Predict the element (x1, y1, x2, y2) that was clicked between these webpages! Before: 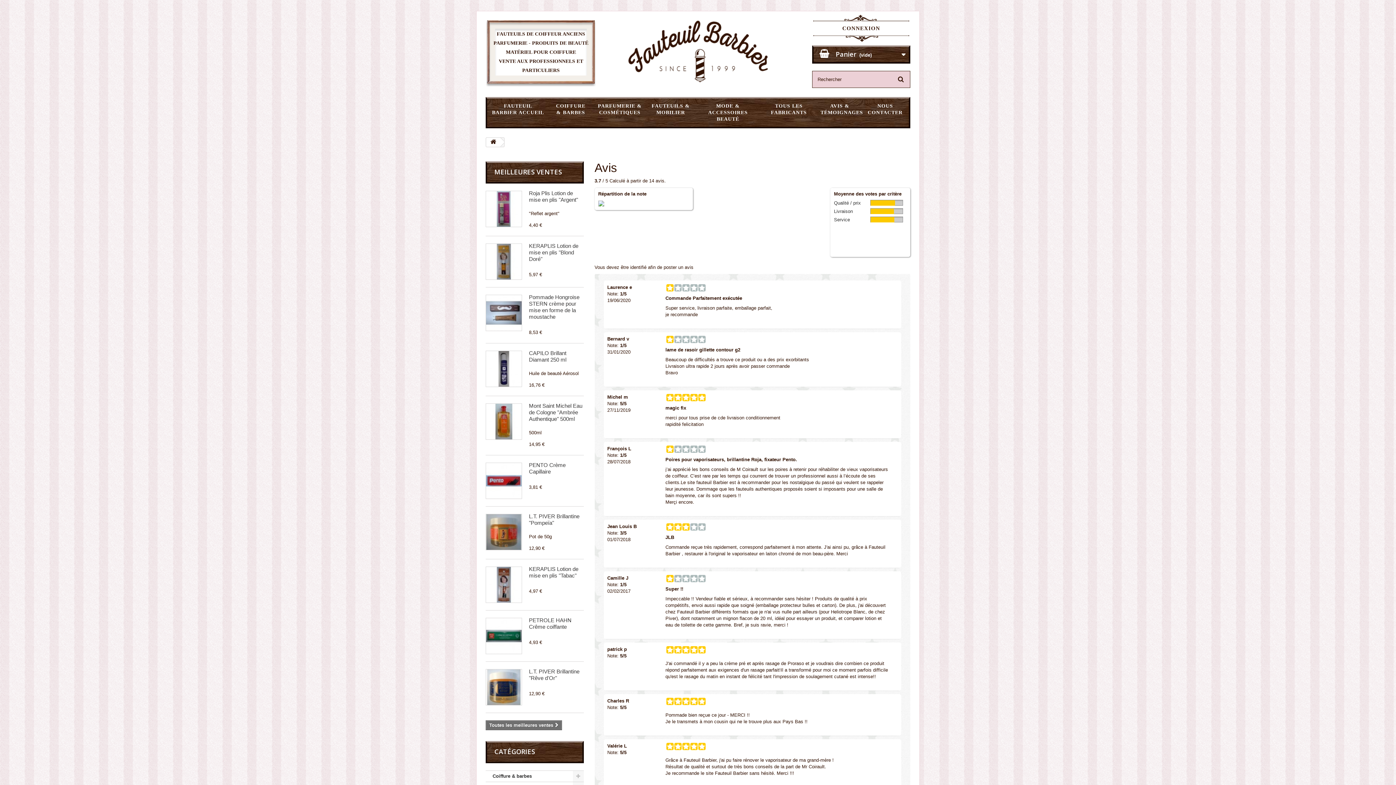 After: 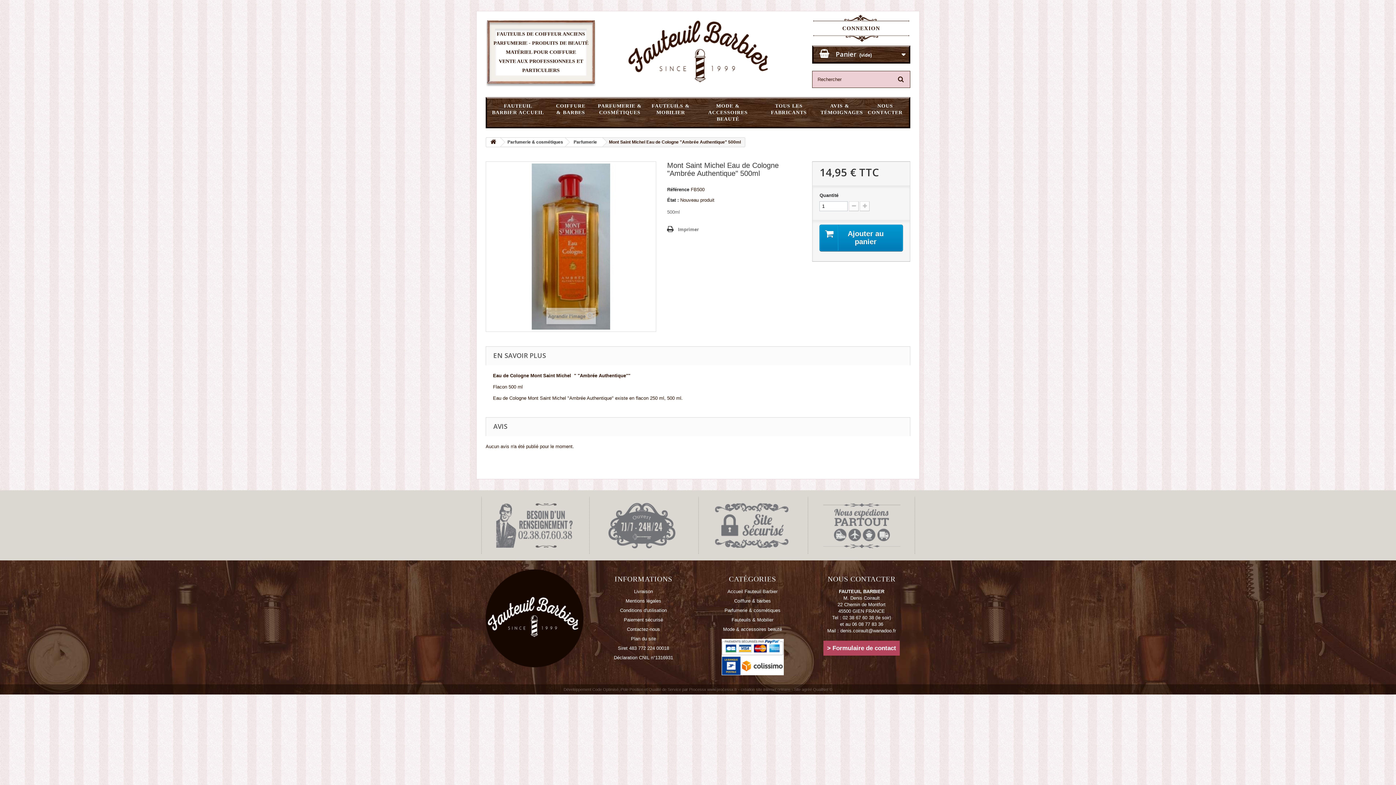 Action: bbox: (529, 402, 582, 422) label: Mont Saint Michel Eau de Cologne "Ambrée Authentique" 500ml